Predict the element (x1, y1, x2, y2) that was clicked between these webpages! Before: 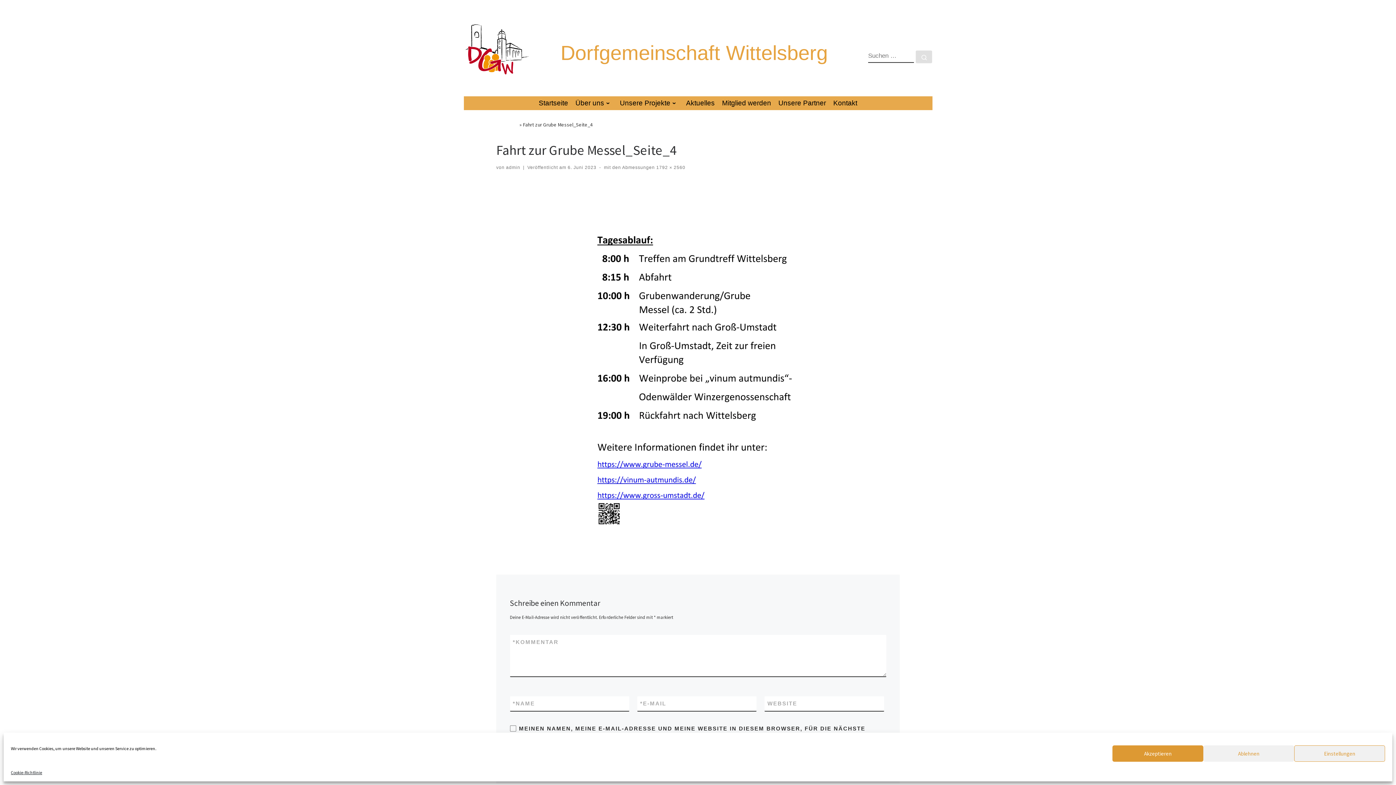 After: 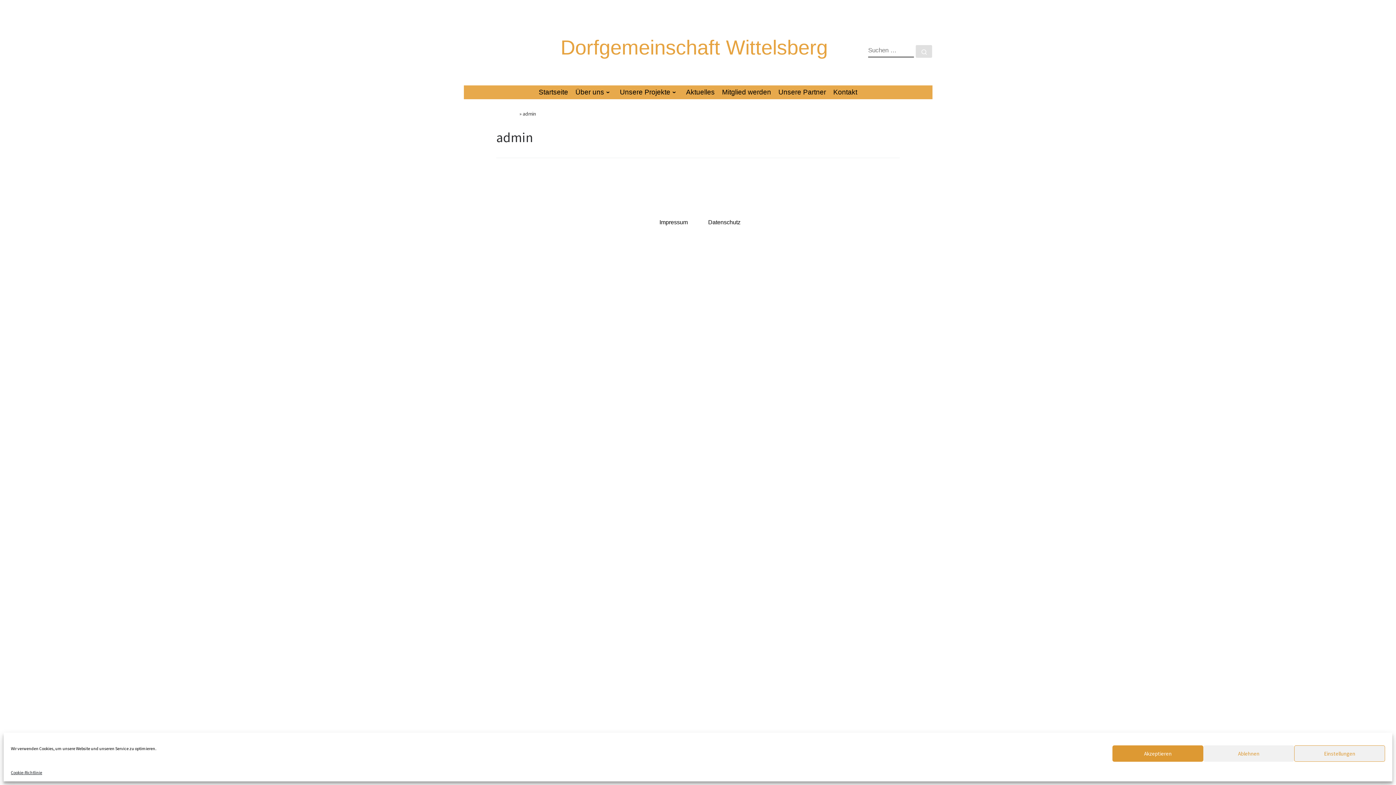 Action: label: admin bbox: (506, 165, 520, 170)